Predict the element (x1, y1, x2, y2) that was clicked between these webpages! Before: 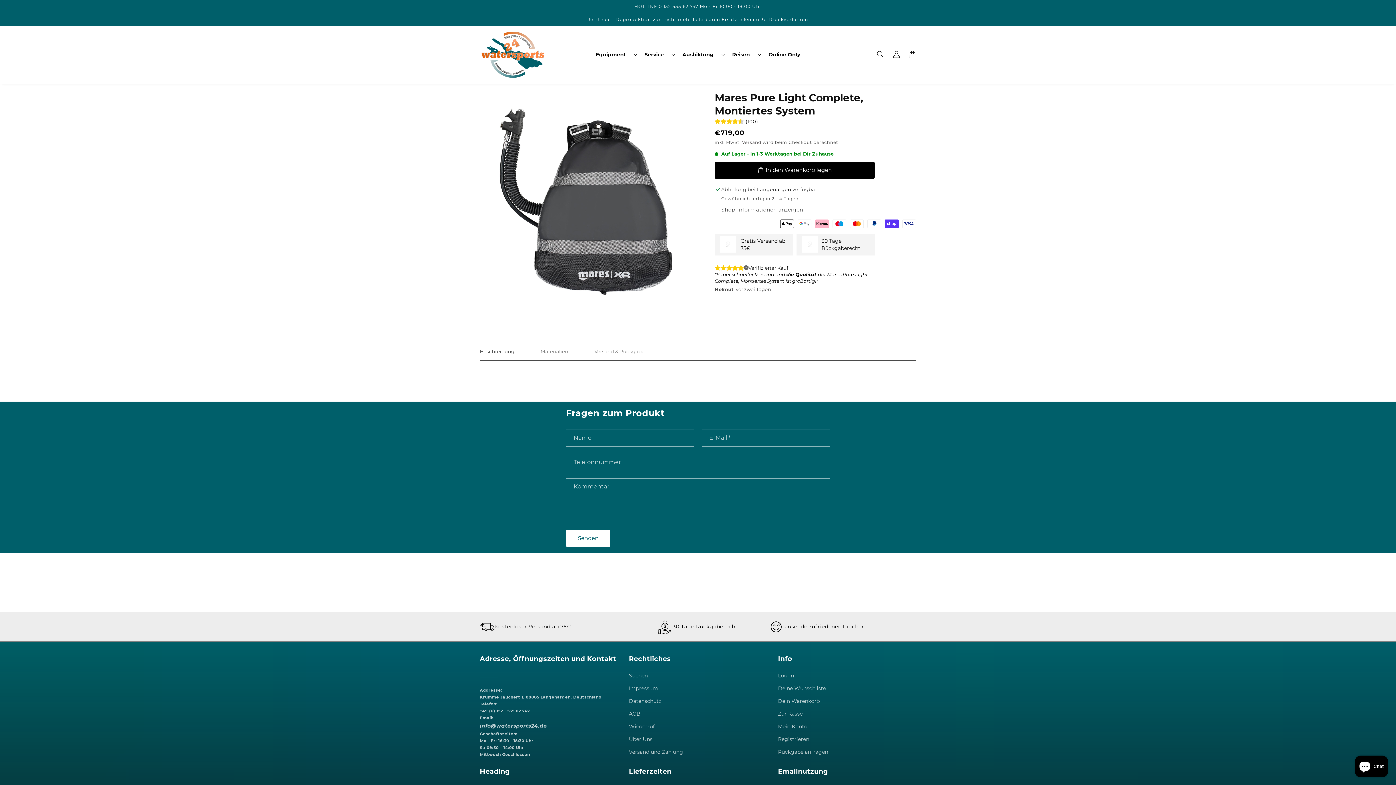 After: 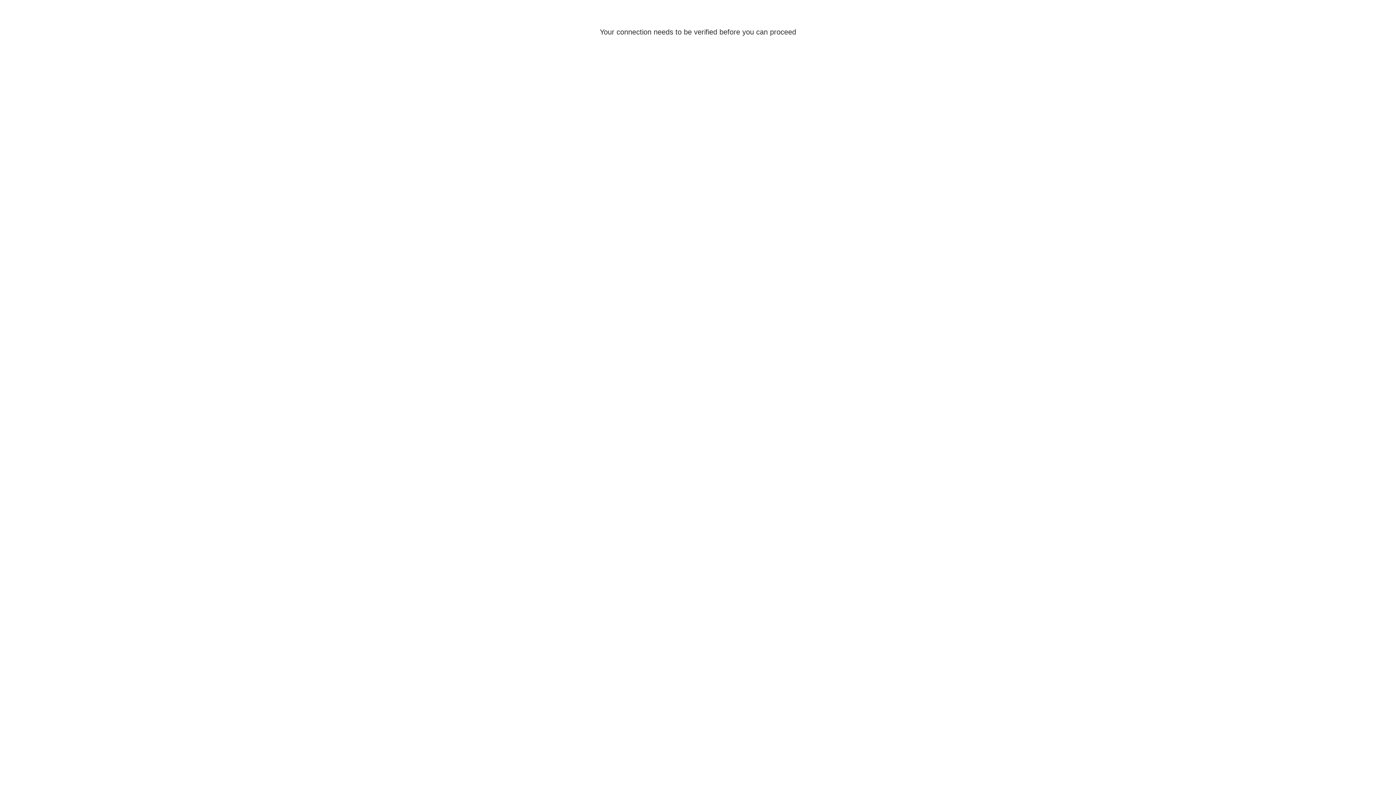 Action: label: Einloggen bbox: (888, 51, 904, 58)